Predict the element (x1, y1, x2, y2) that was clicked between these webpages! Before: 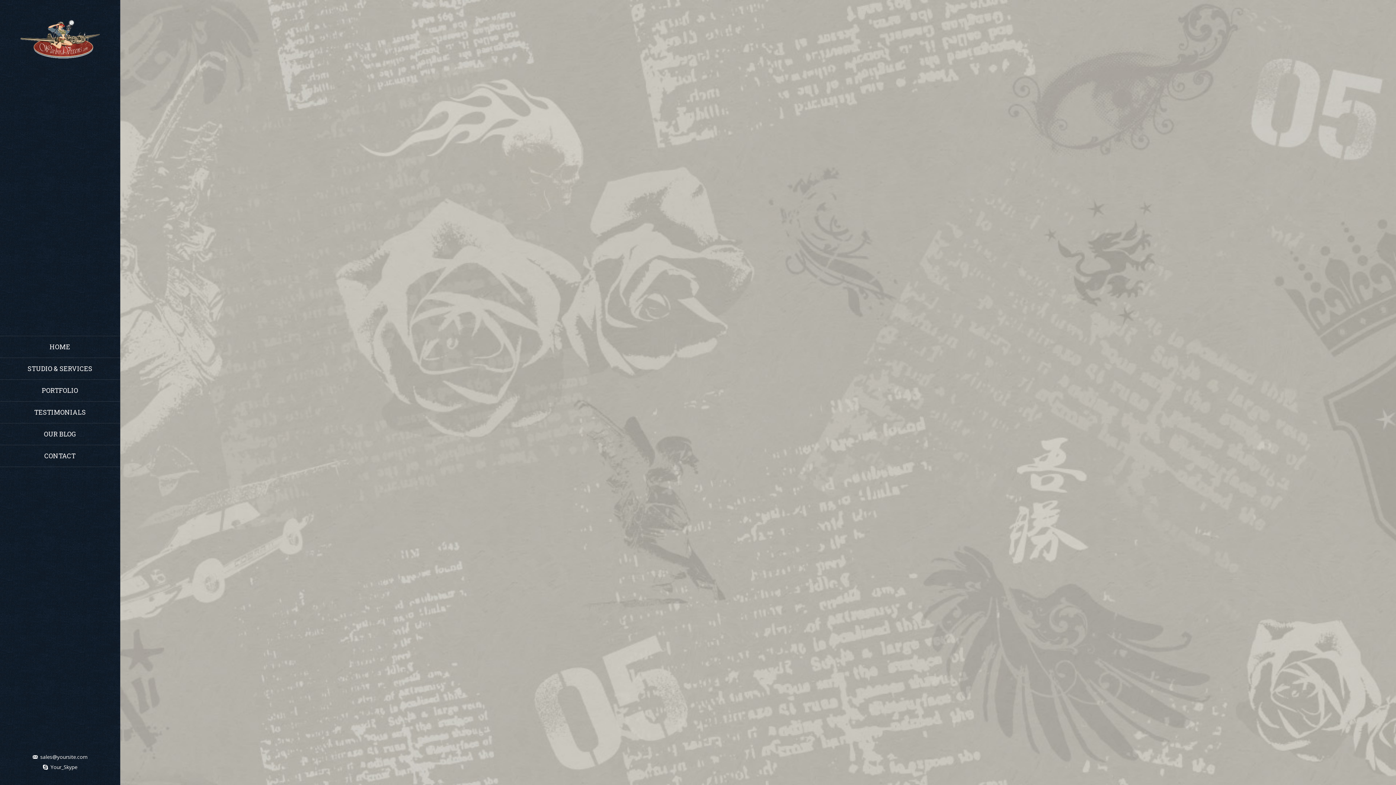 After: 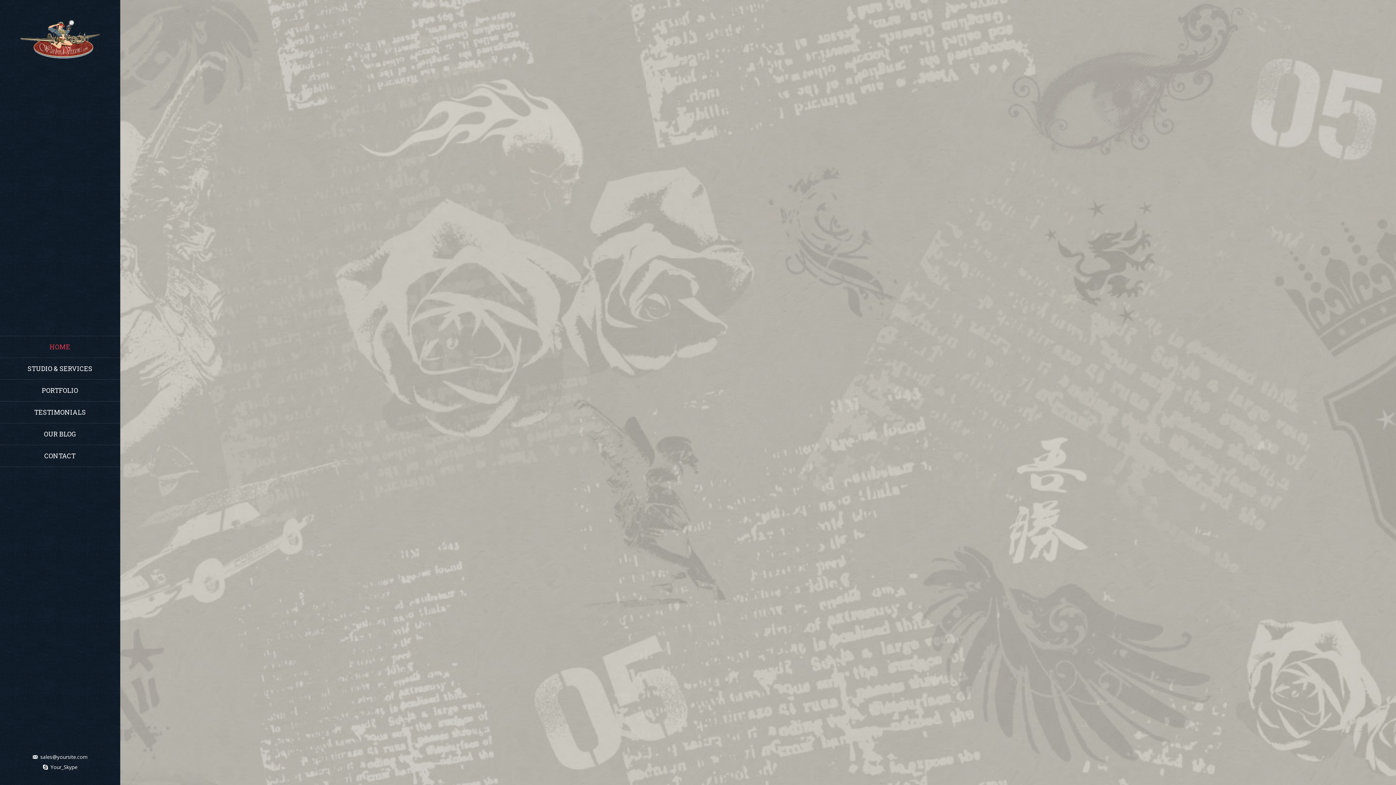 Action: label: HOME bbox: (49, 338, 70, 355)